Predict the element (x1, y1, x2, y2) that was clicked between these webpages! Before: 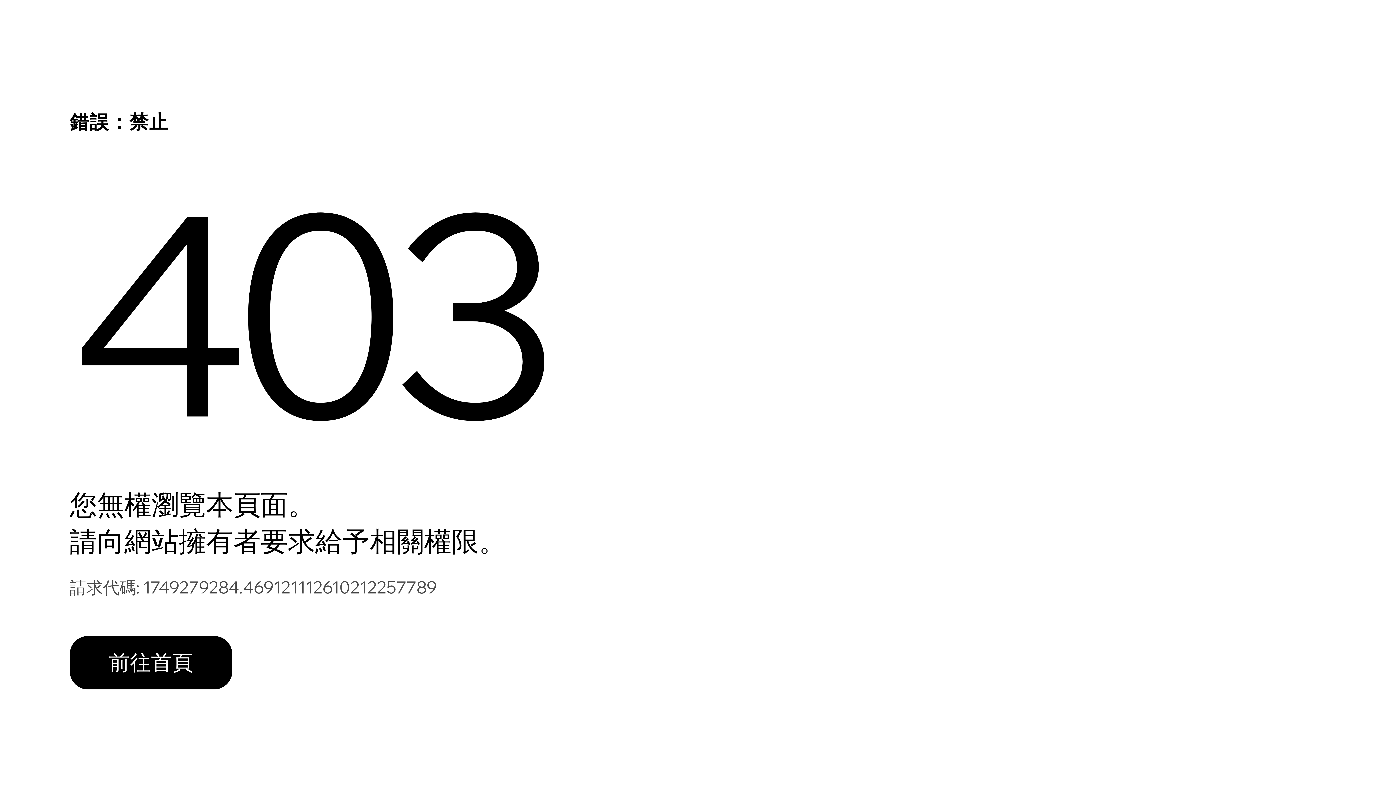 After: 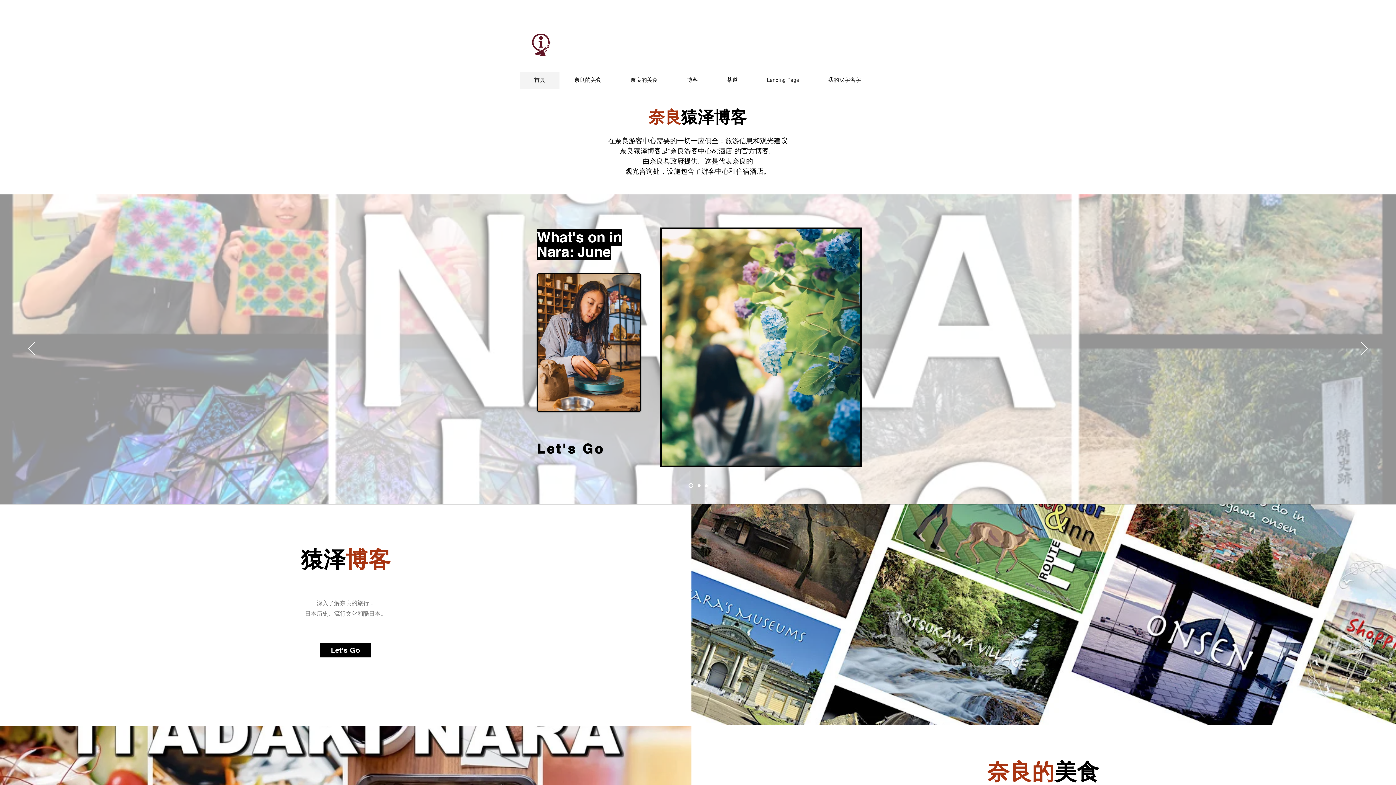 Action: bbox: (69, 636, 232, 689) label: 前往首頁